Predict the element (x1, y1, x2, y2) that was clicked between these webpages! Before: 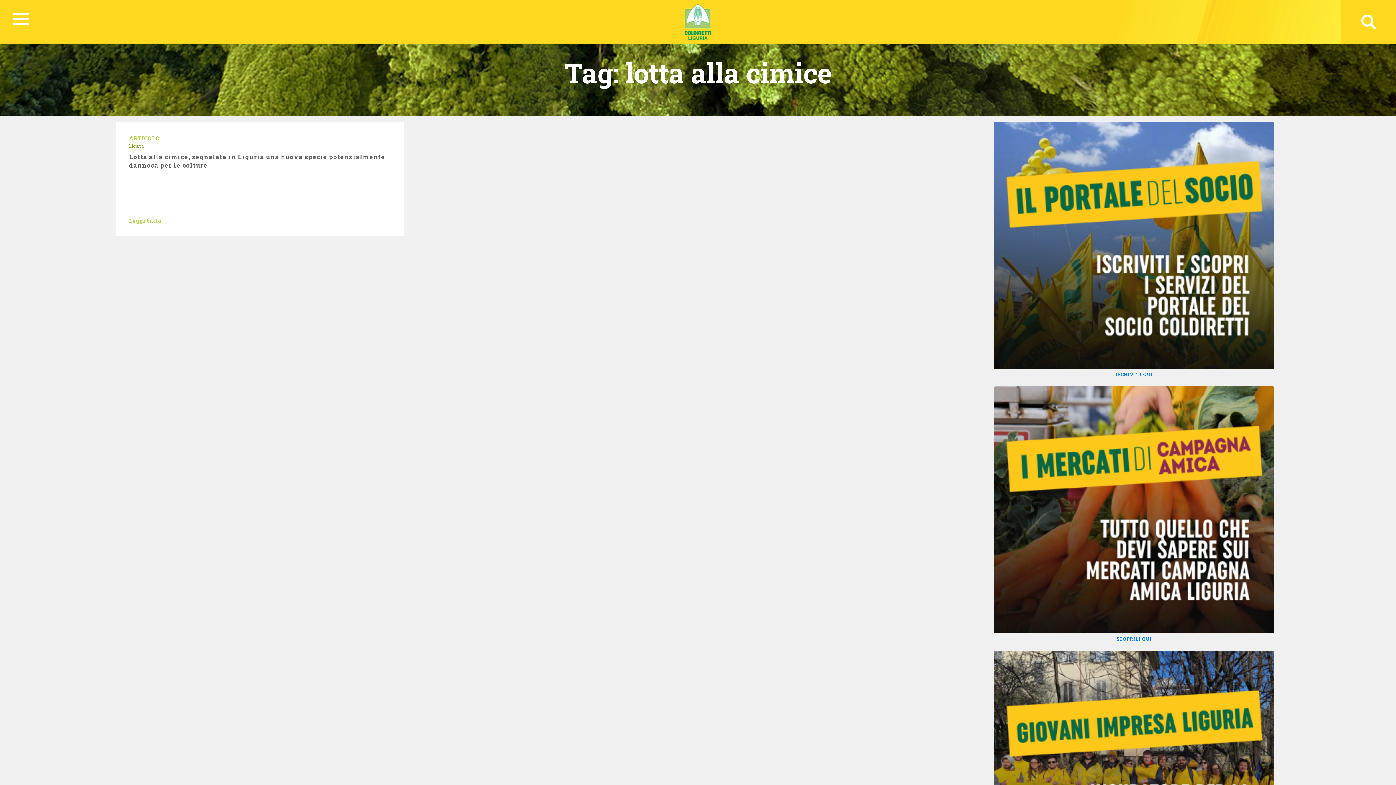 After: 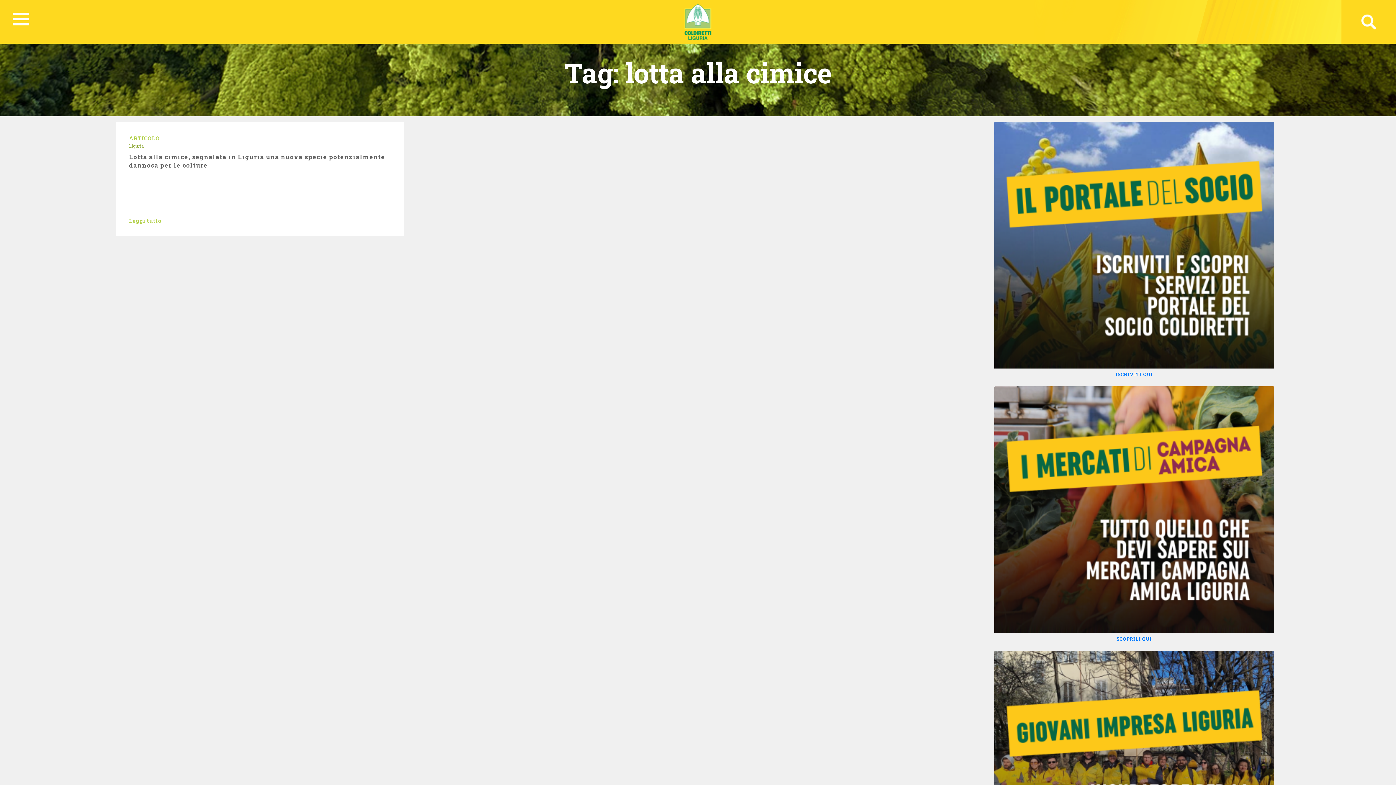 Action: bbox: (994, 241, 1274, 247)